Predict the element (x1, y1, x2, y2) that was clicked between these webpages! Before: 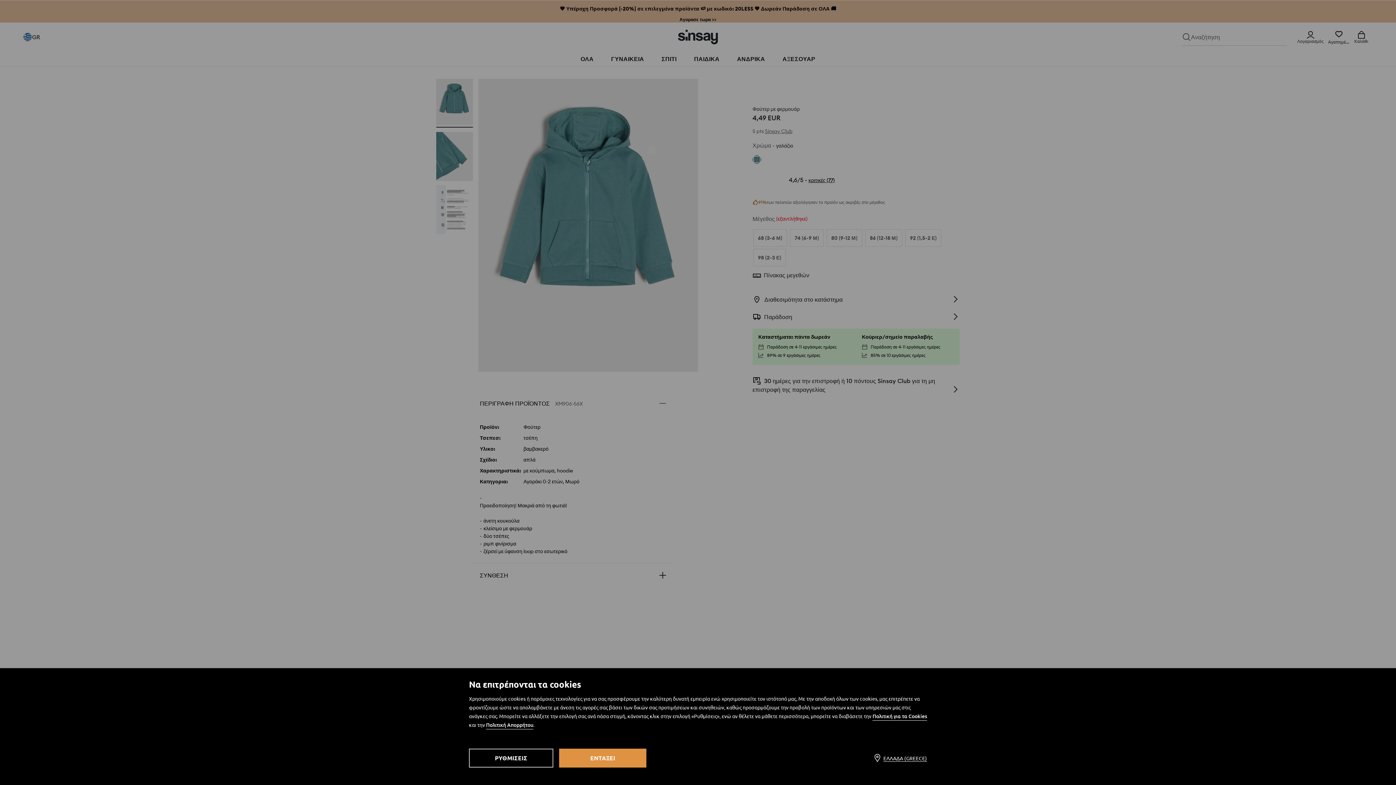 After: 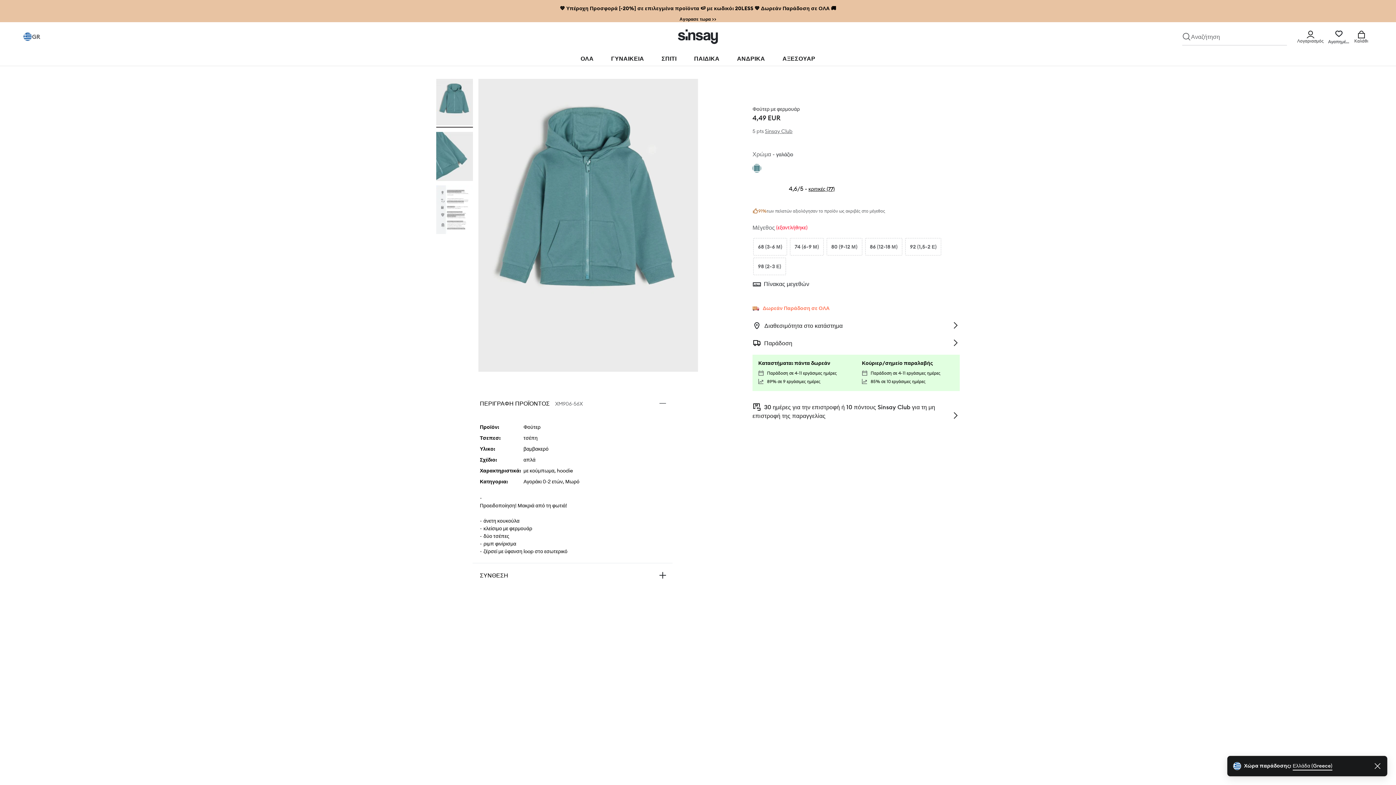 Action: bbox: (559, 749, 646, 768) label: ΕΝΤΑΞΕΙ